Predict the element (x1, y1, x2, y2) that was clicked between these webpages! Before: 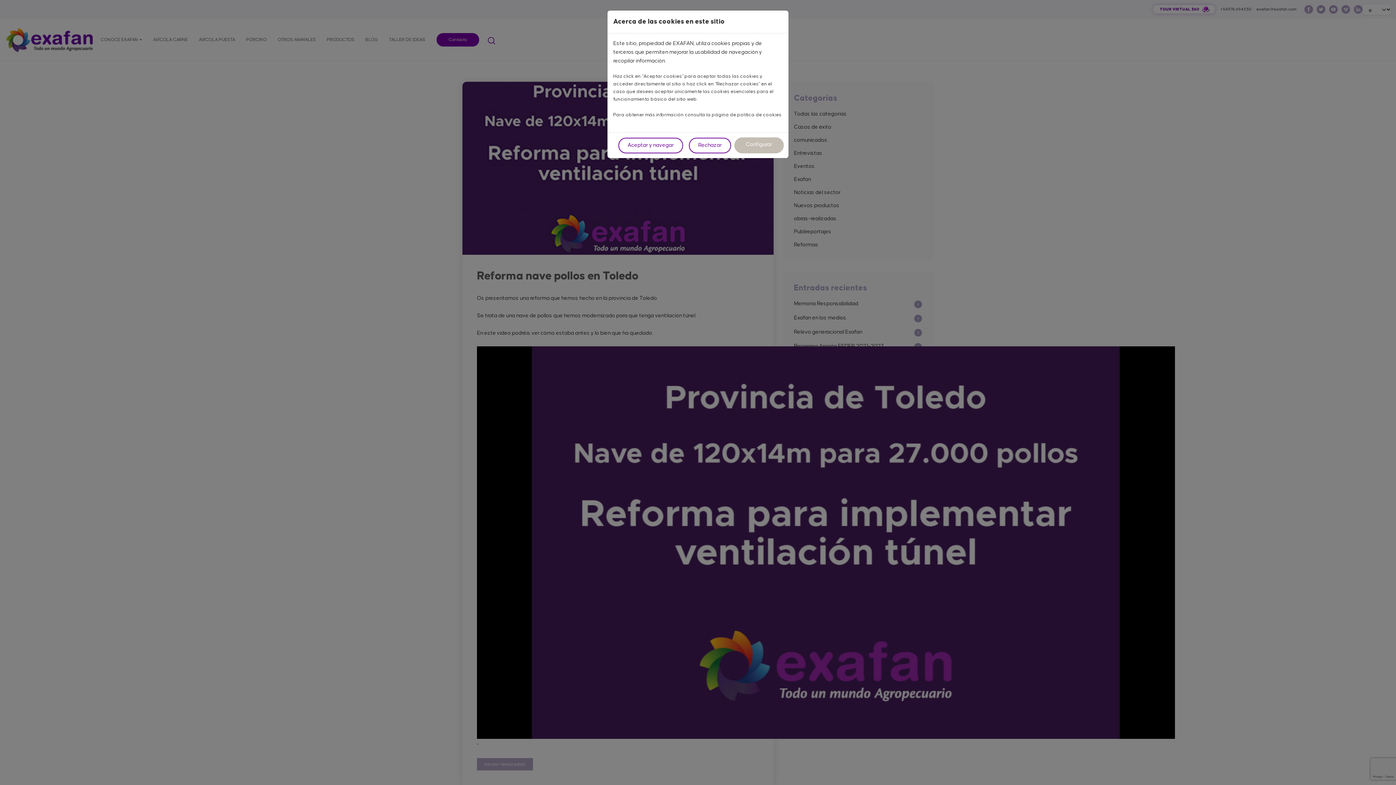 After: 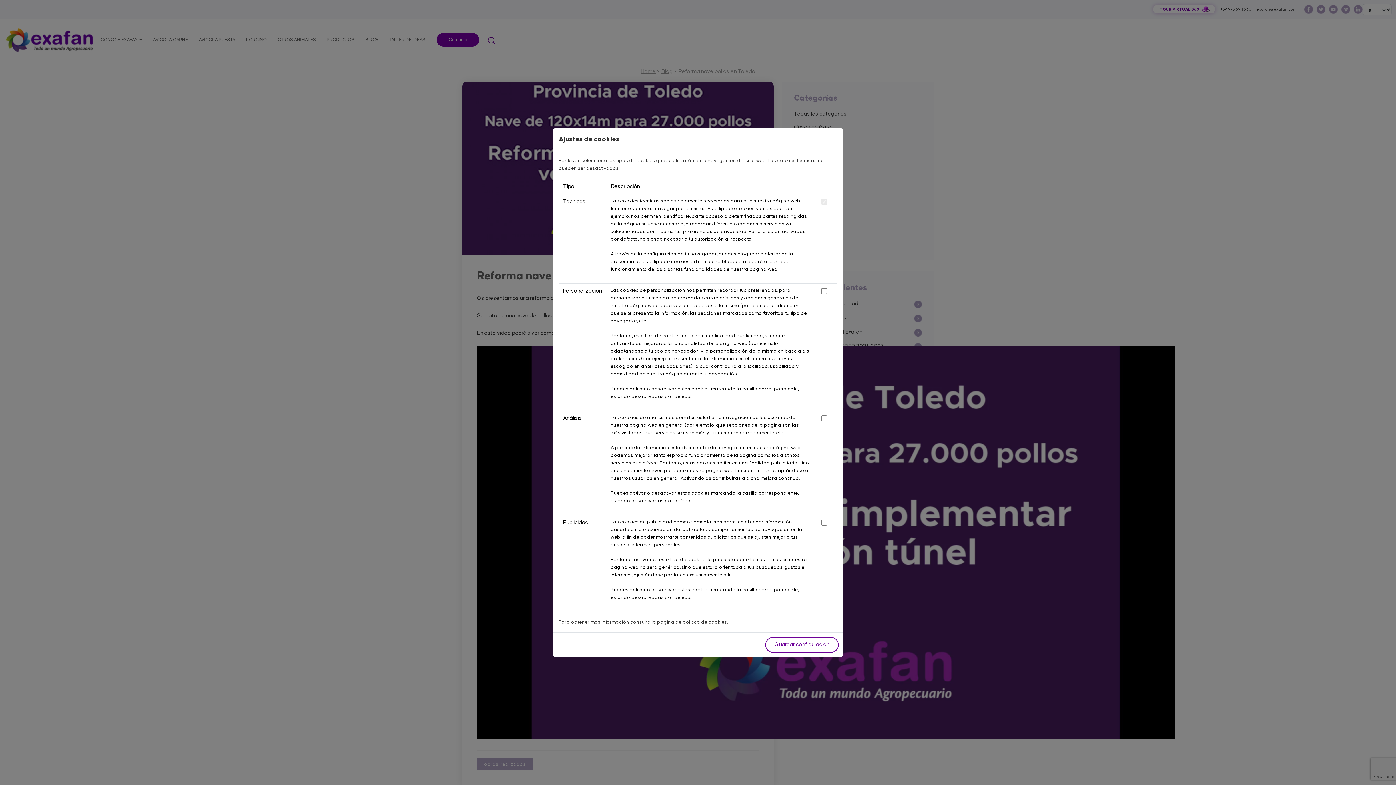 Action: bbox: (734, 137, 784, 153) label: Configurar